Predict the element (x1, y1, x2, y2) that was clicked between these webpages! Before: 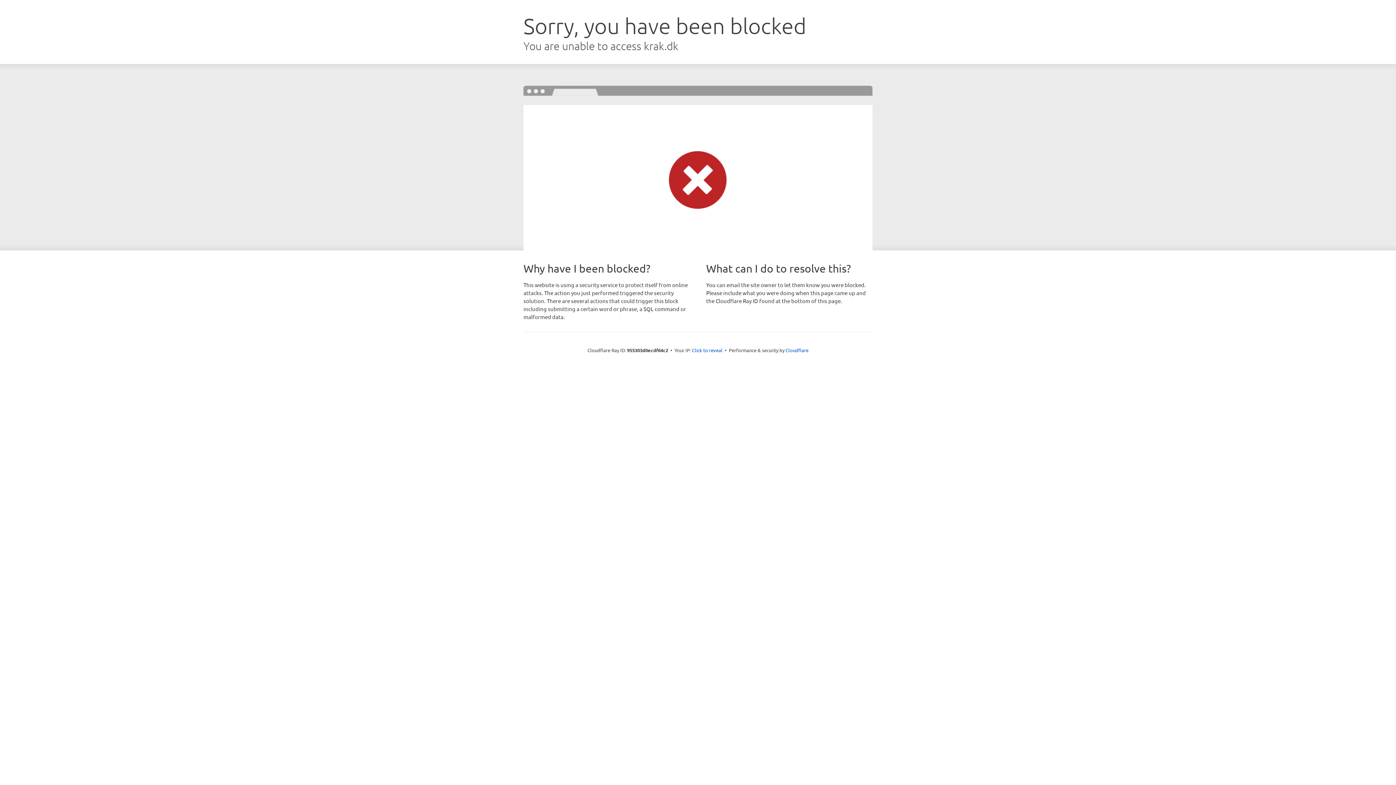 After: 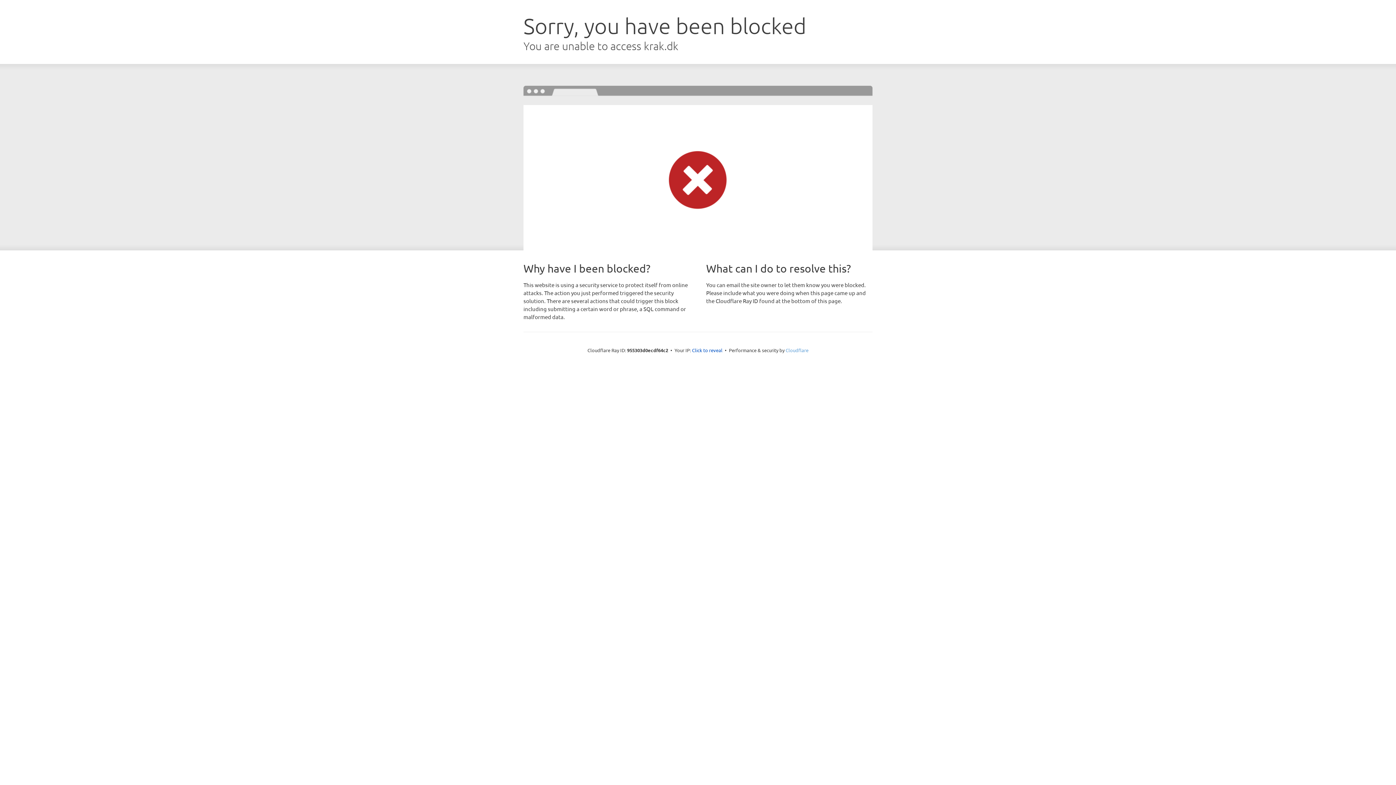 Action: bbox: (785, 347, 808, 353) label: Cloudflare